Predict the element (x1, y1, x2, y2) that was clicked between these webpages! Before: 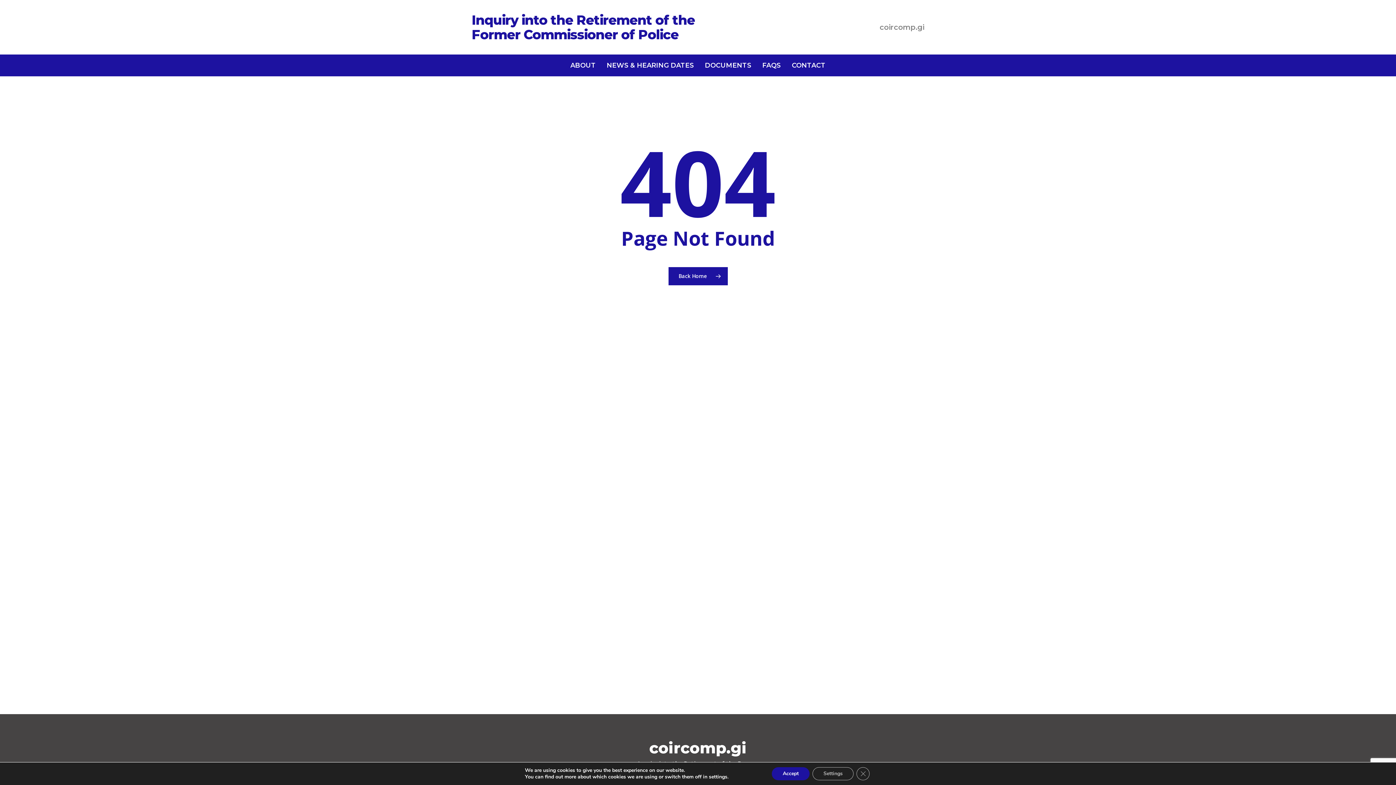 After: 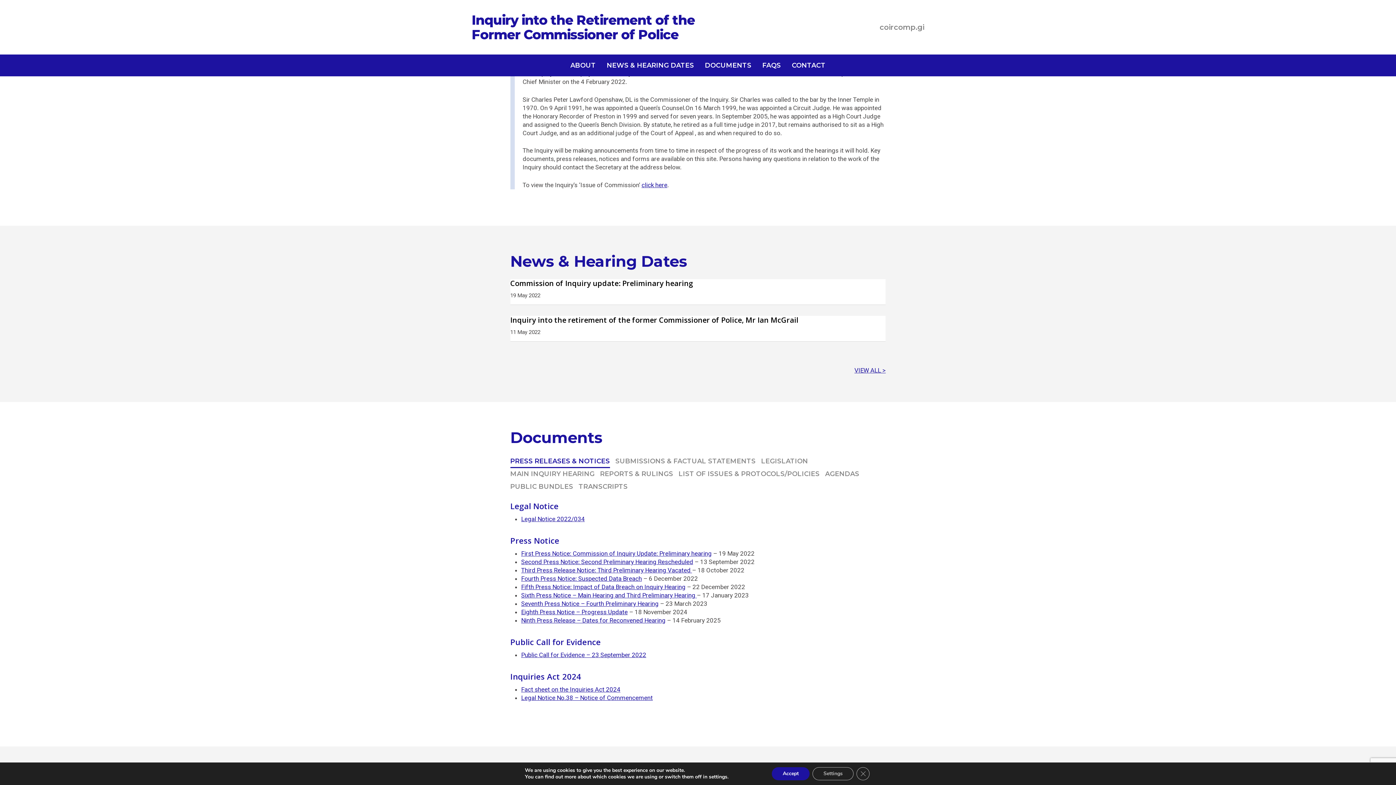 Action: bbox: (570, 54, 596, 76) label: ABOUT